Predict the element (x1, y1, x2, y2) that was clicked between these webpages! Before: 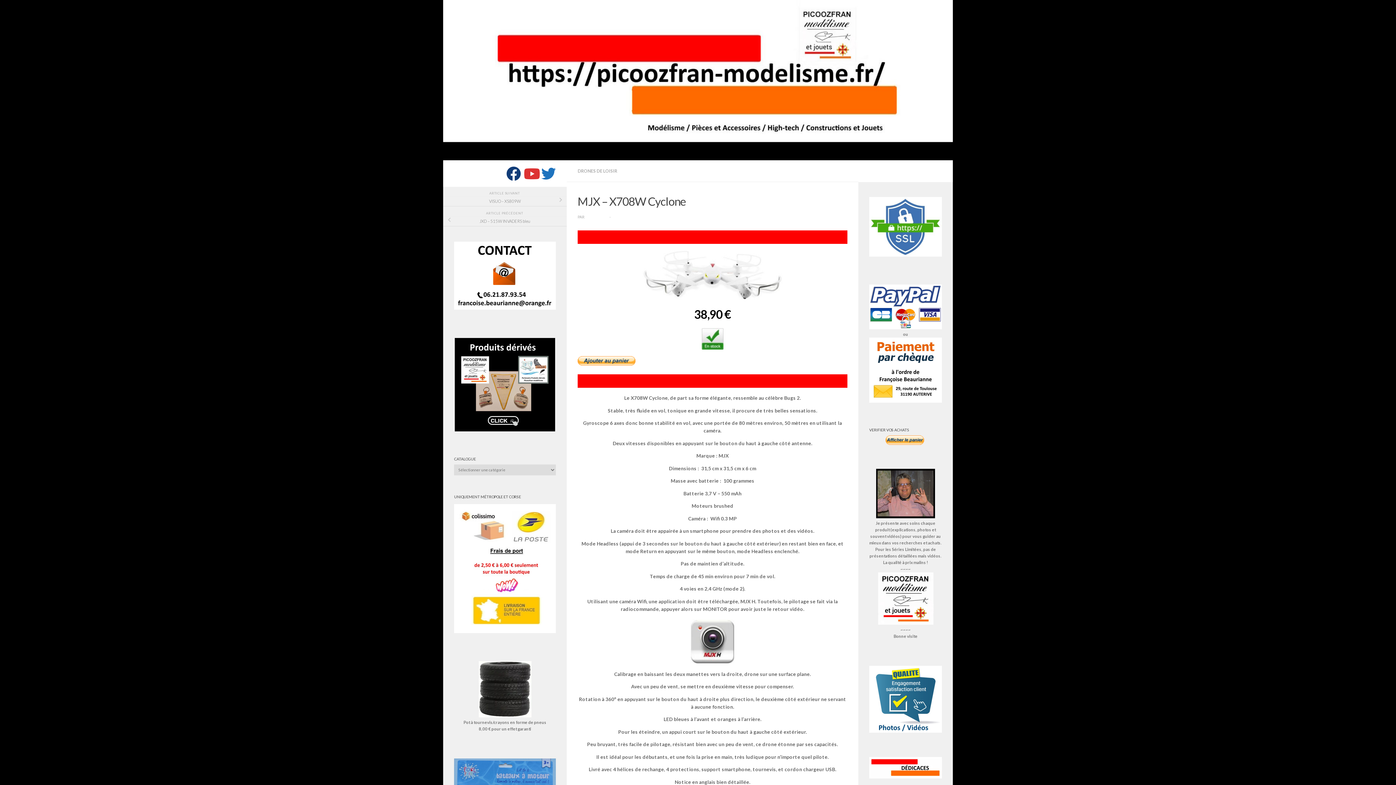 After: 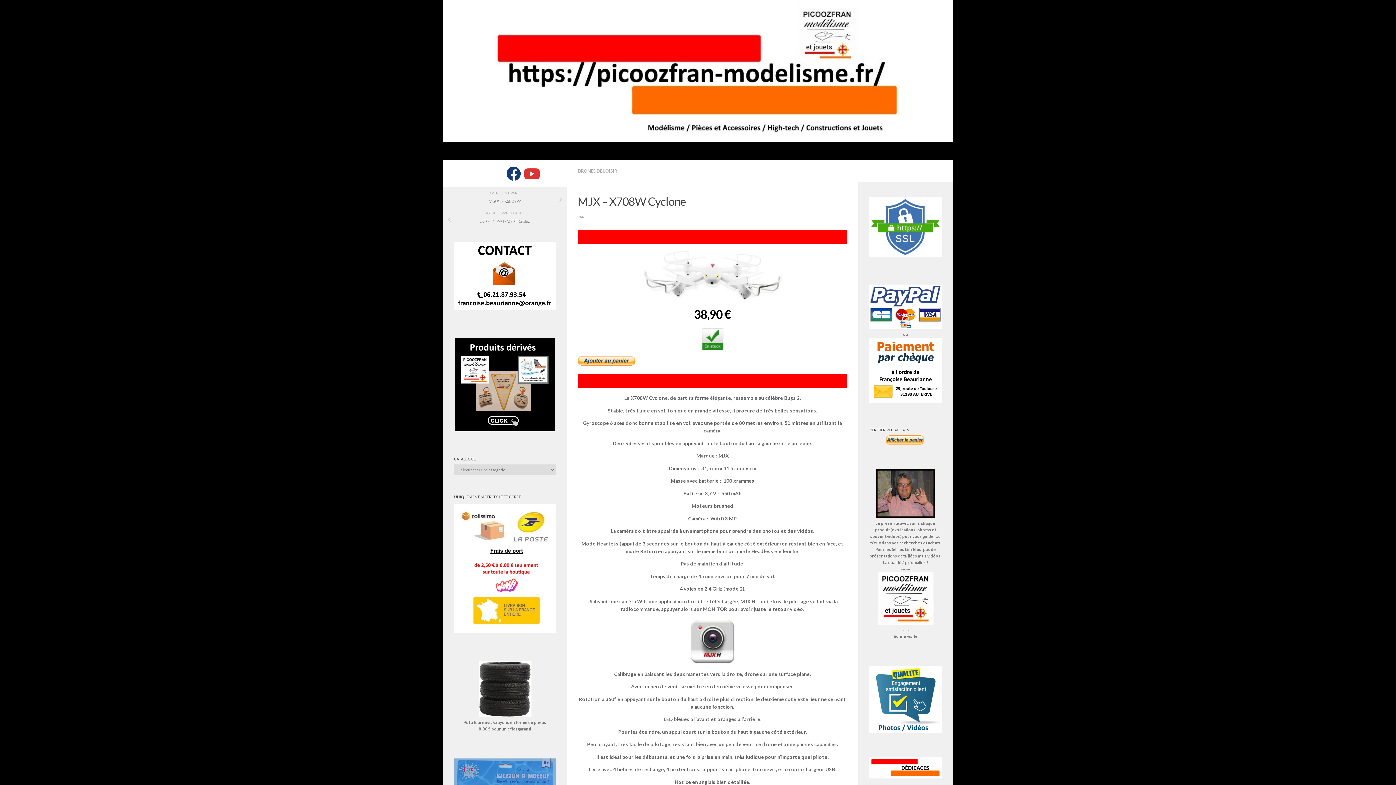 Action: bbox: (541, 166, 556, 181) label: Suivez-moi sur Twitter